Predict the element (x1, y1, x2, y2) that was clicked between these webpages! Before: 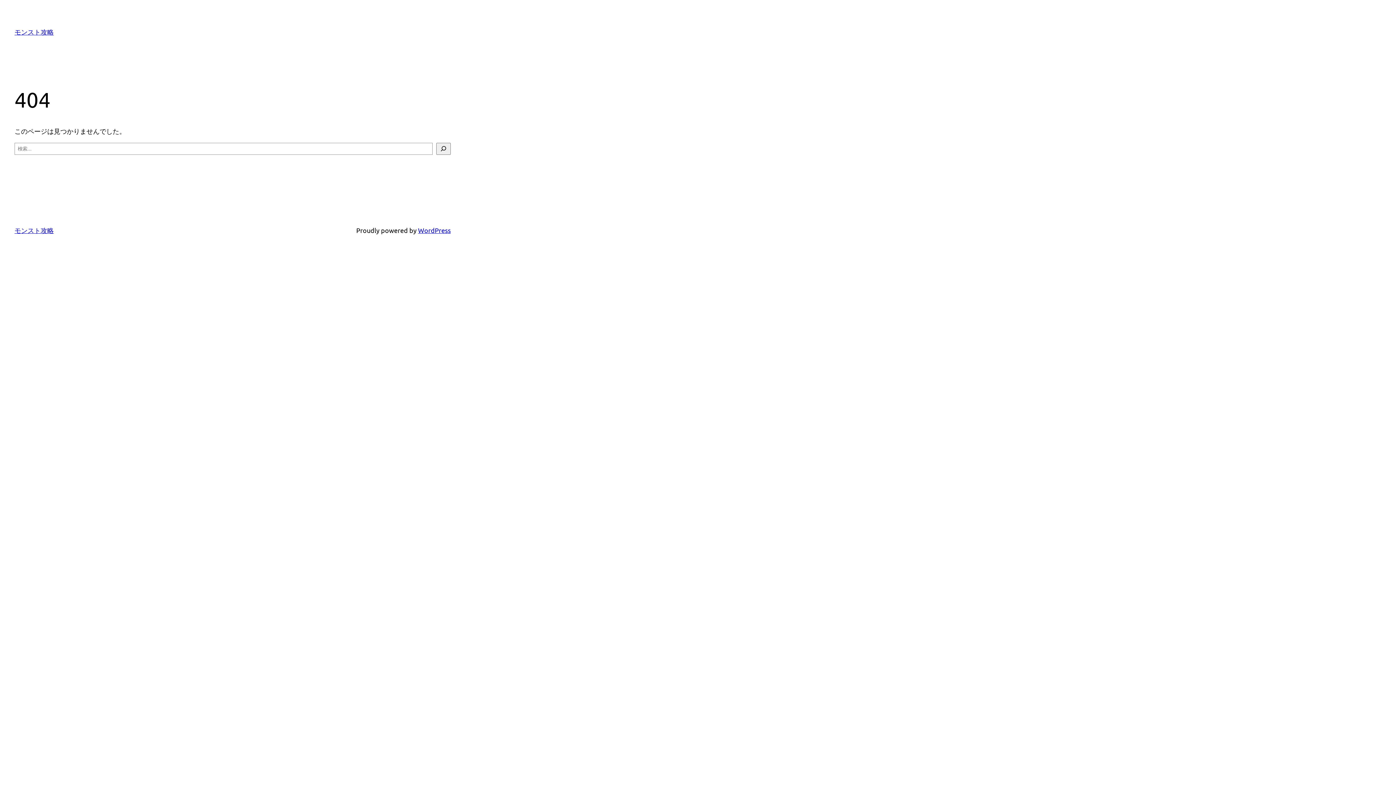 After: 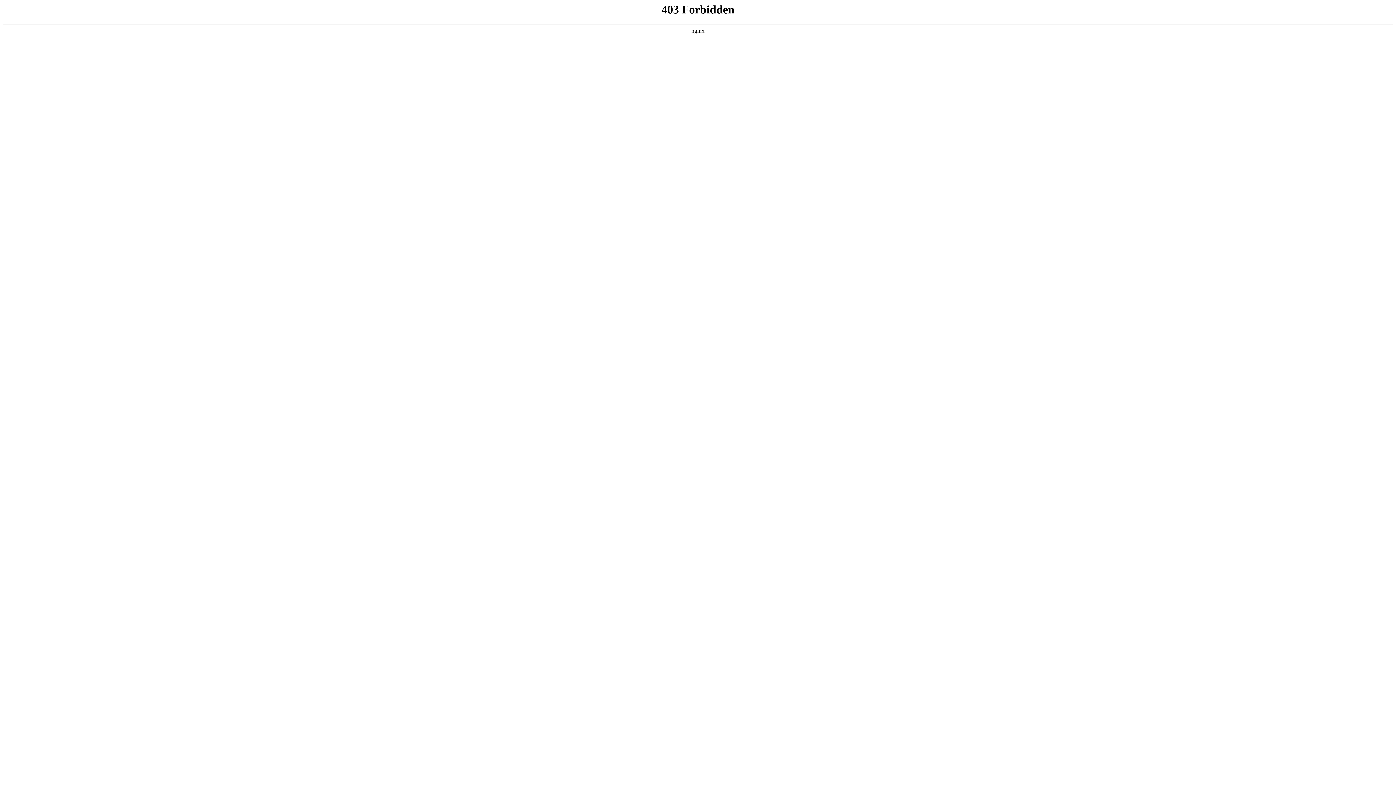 Action: bbox: (418, 226, 450, 234) label: WordPress